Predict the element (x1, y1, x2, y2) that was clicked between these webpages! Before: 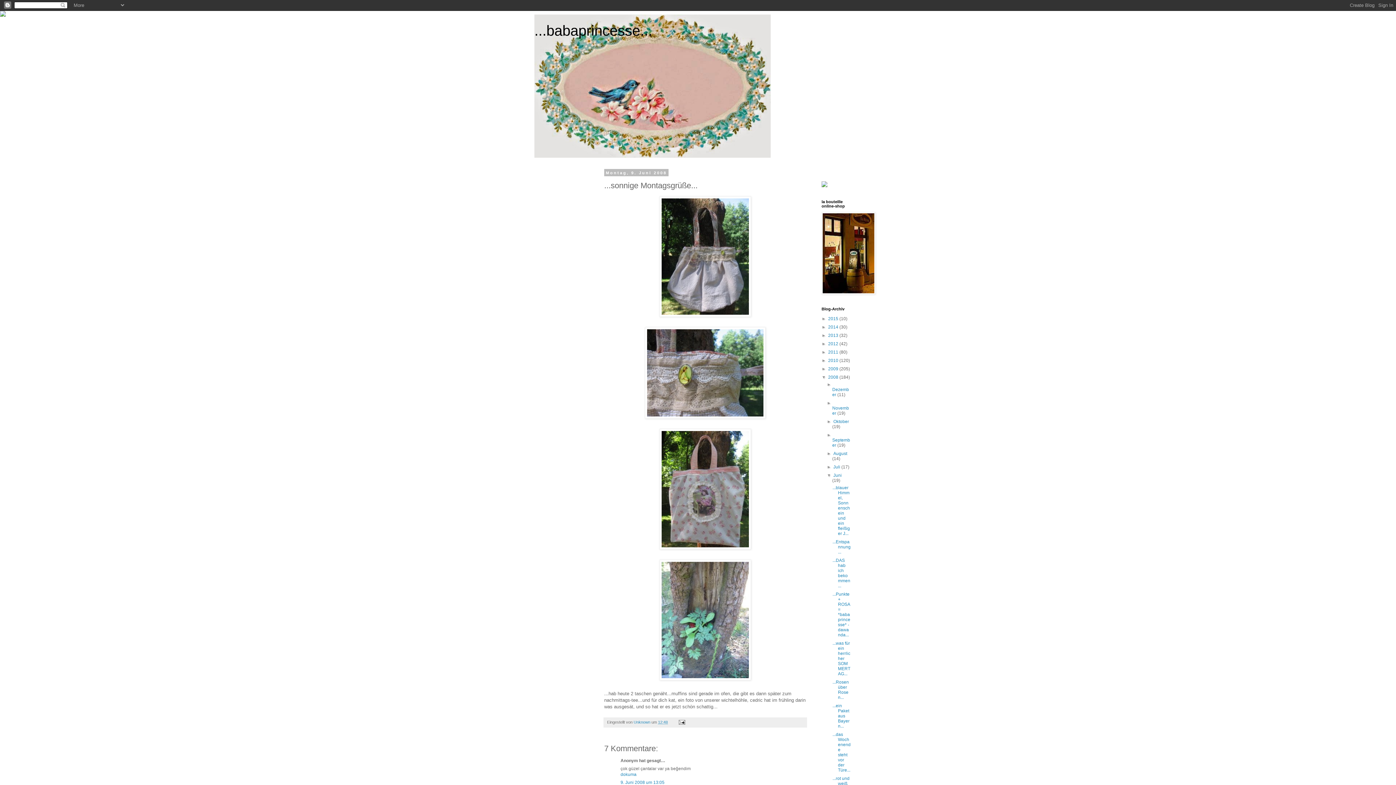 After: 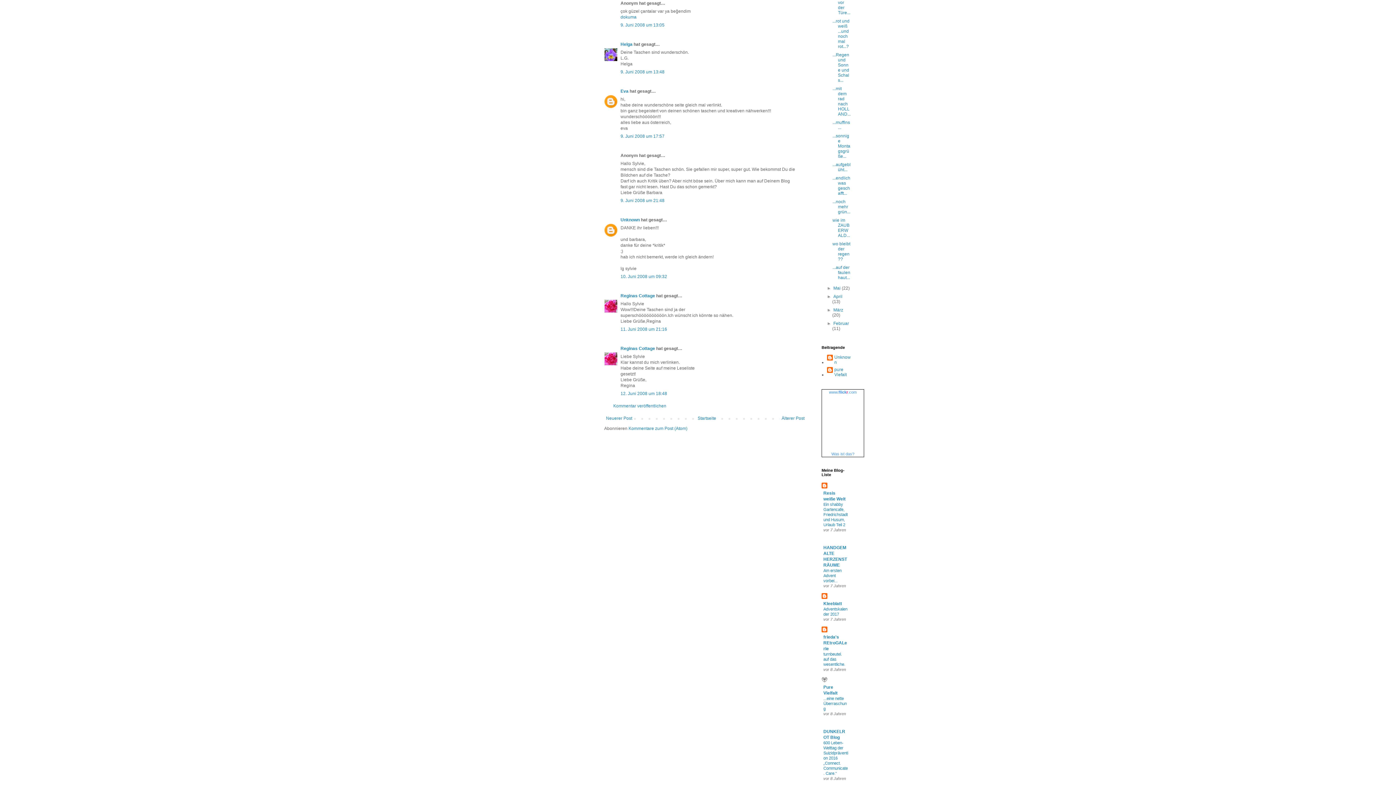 Action: label: 9. Juni 2008 um 13:05 bbox: (620, 780, 664, 785)